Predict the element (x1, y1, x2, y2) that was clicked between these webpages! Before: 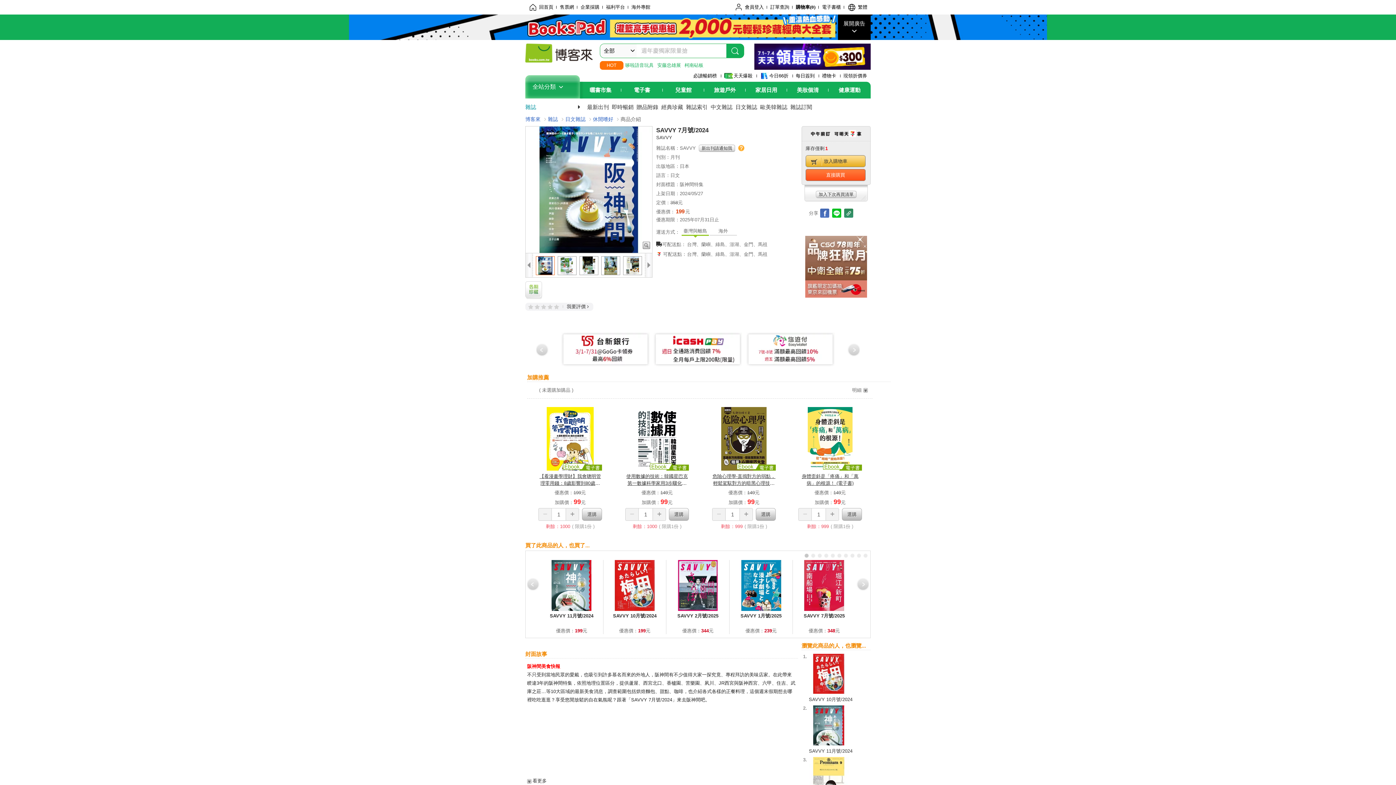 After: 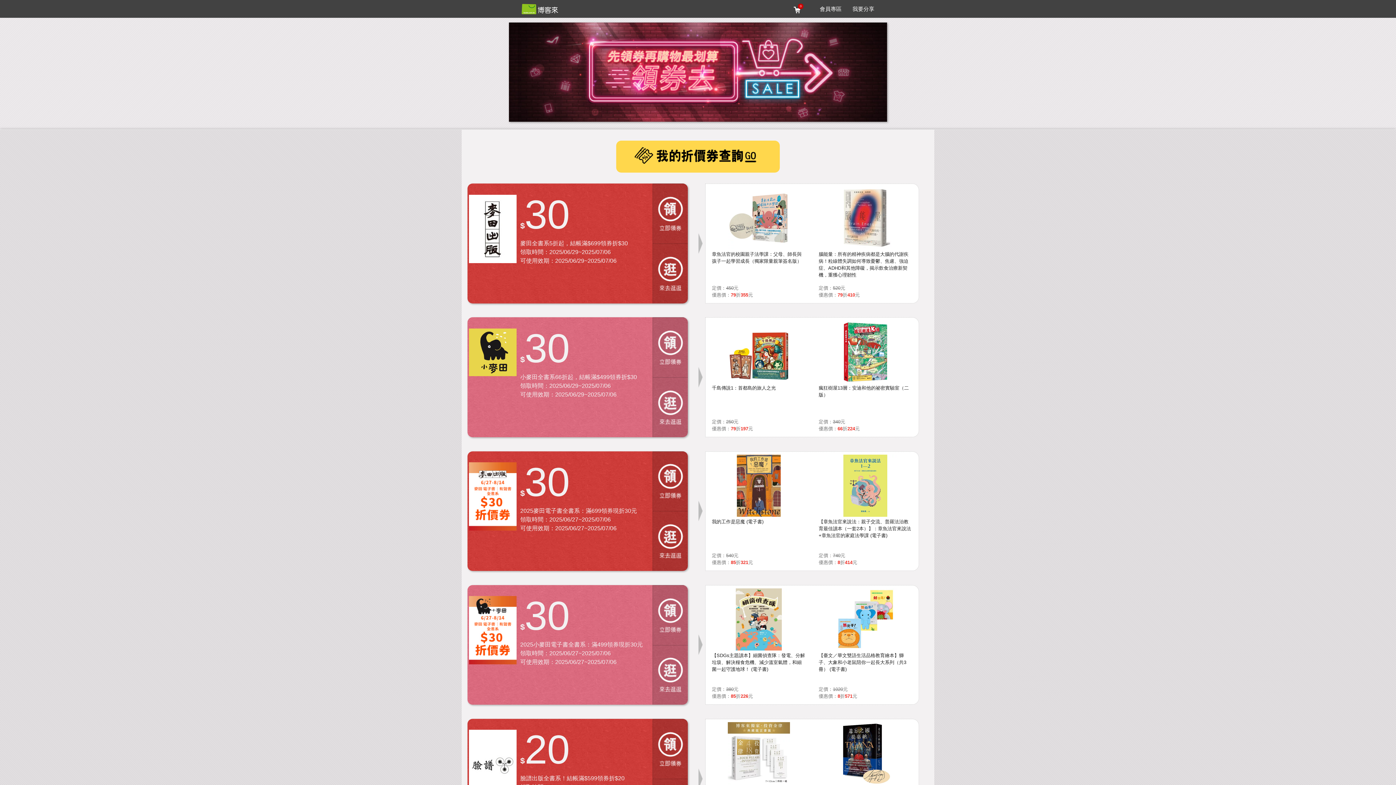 Action: label: 現領折價券 bbox: (840, 72, 870, 79)